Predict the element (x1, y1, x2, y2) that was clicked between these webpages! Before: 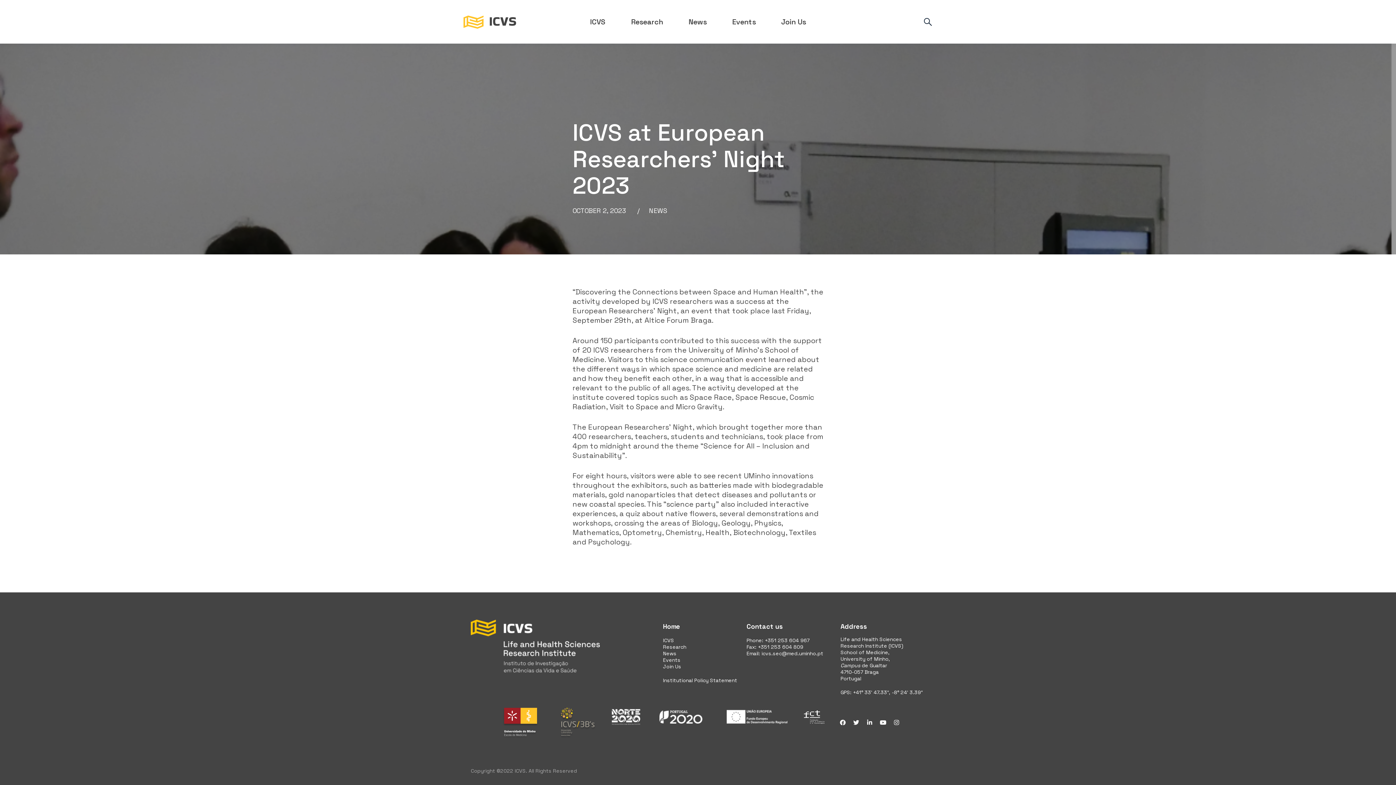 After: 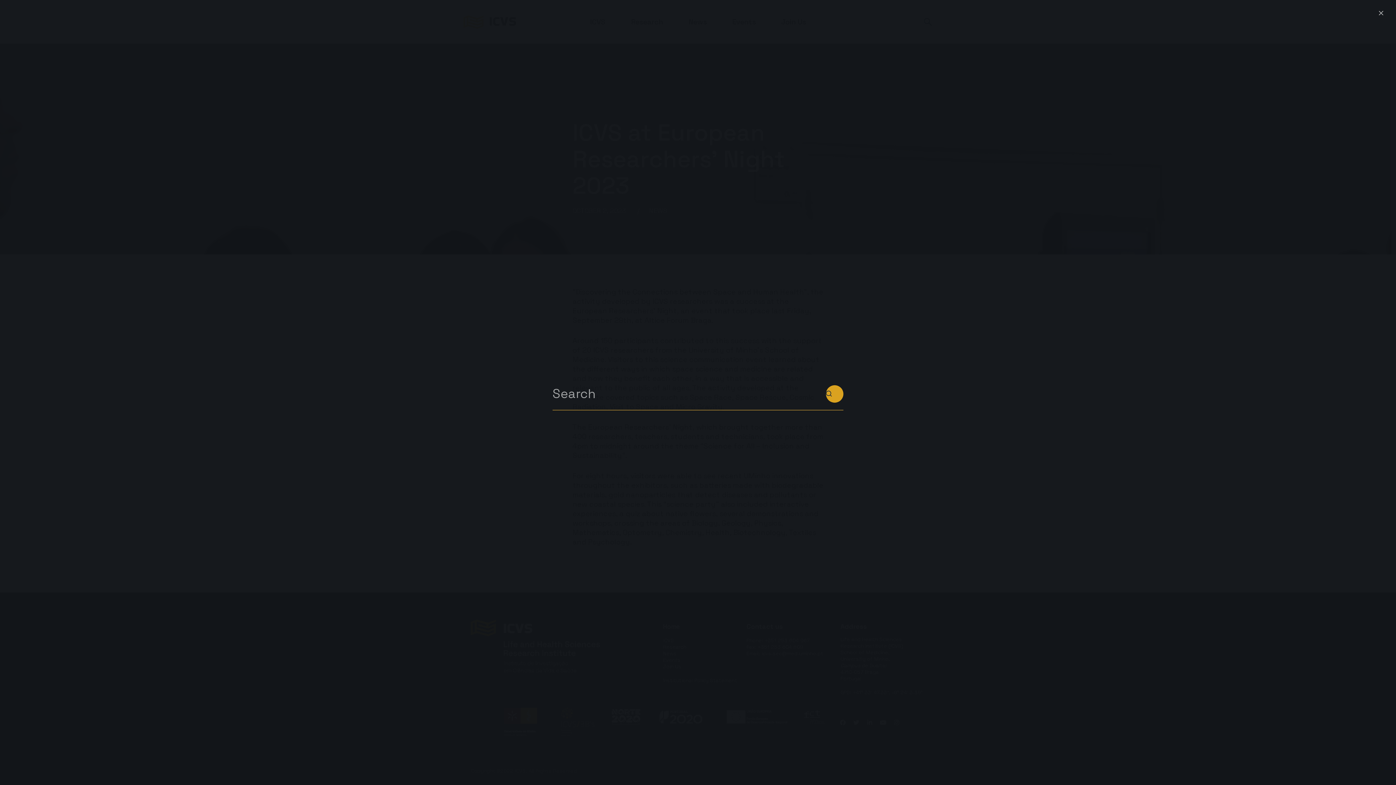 Action: label: Open search form bbox: (923, 17, 932, 26)